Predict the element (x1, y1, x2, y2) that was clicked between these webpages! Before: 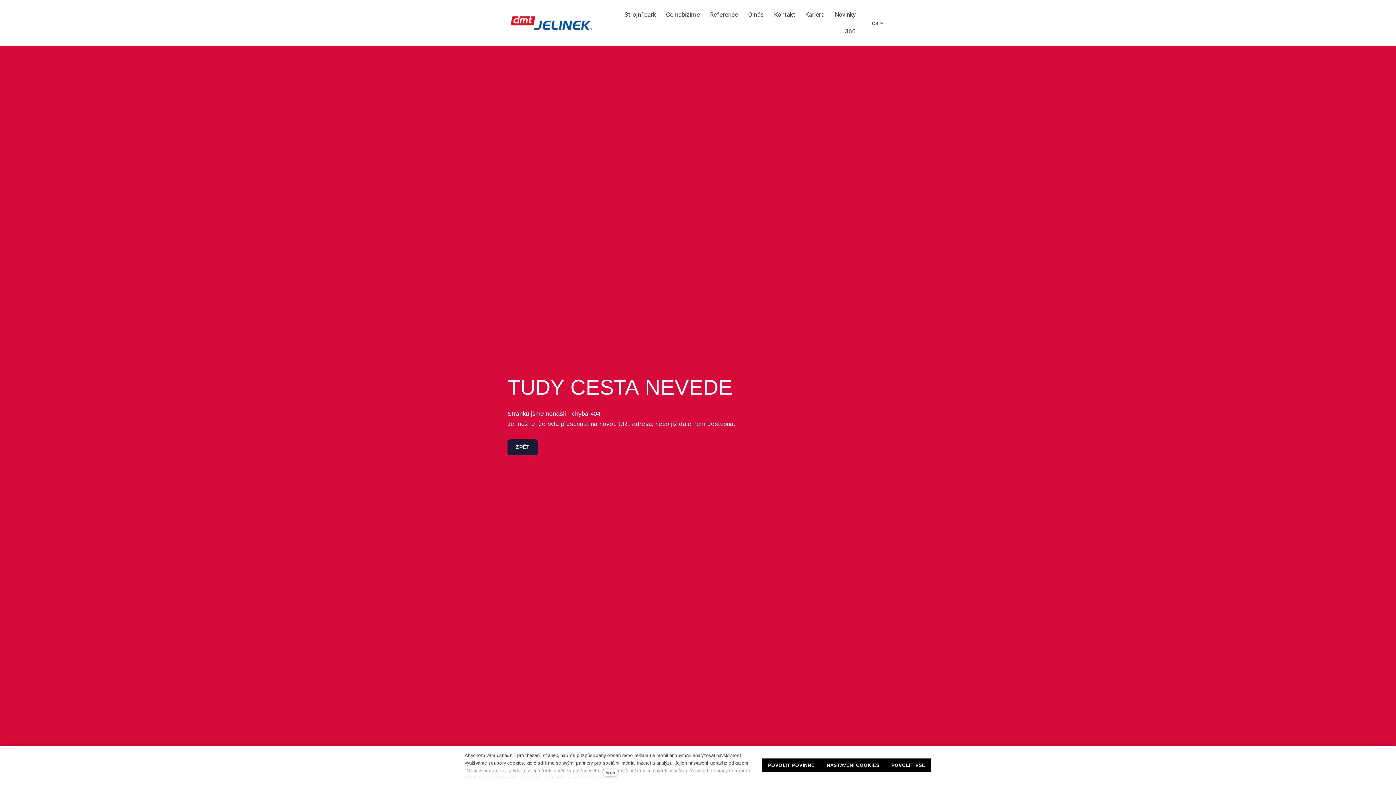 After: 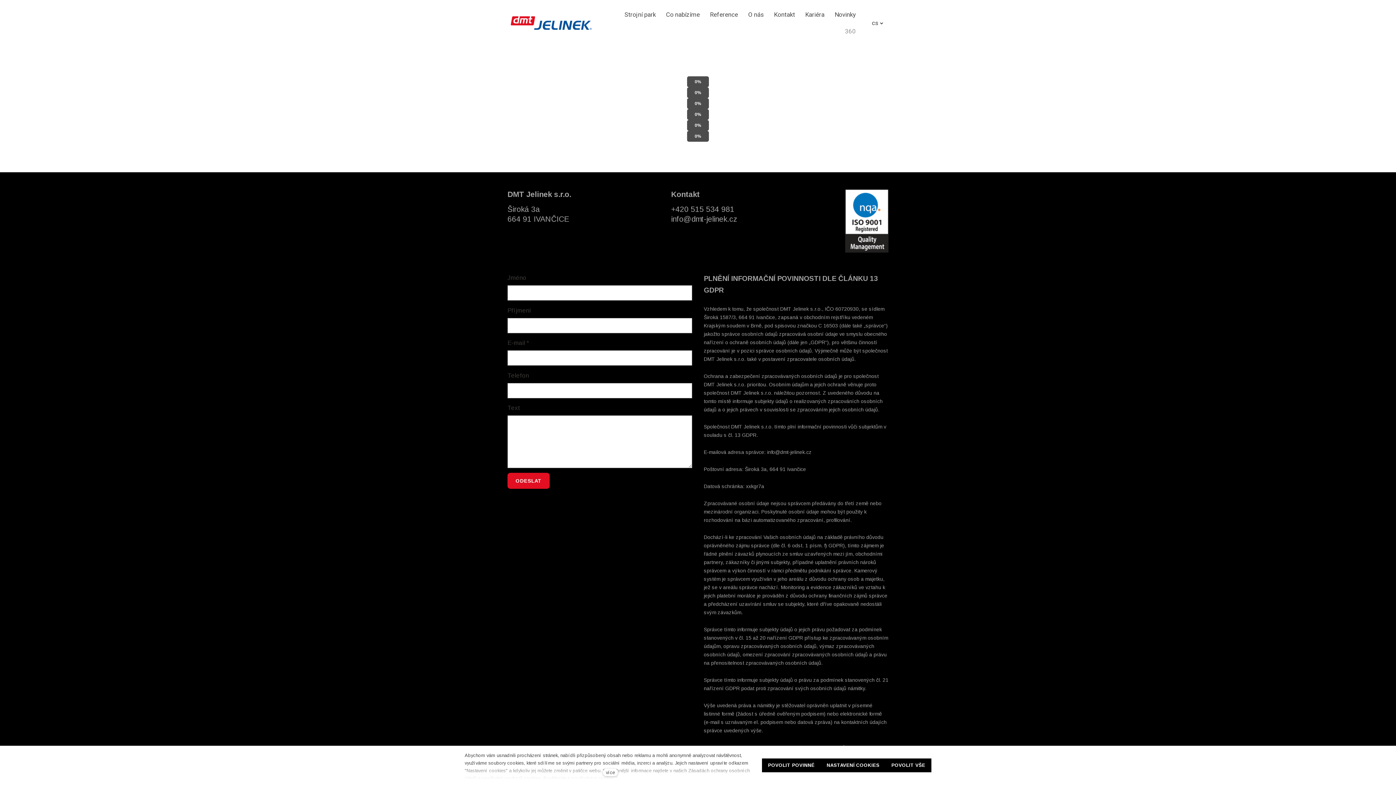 Action: label: 360 bbox: (840, 22, 861, 39)